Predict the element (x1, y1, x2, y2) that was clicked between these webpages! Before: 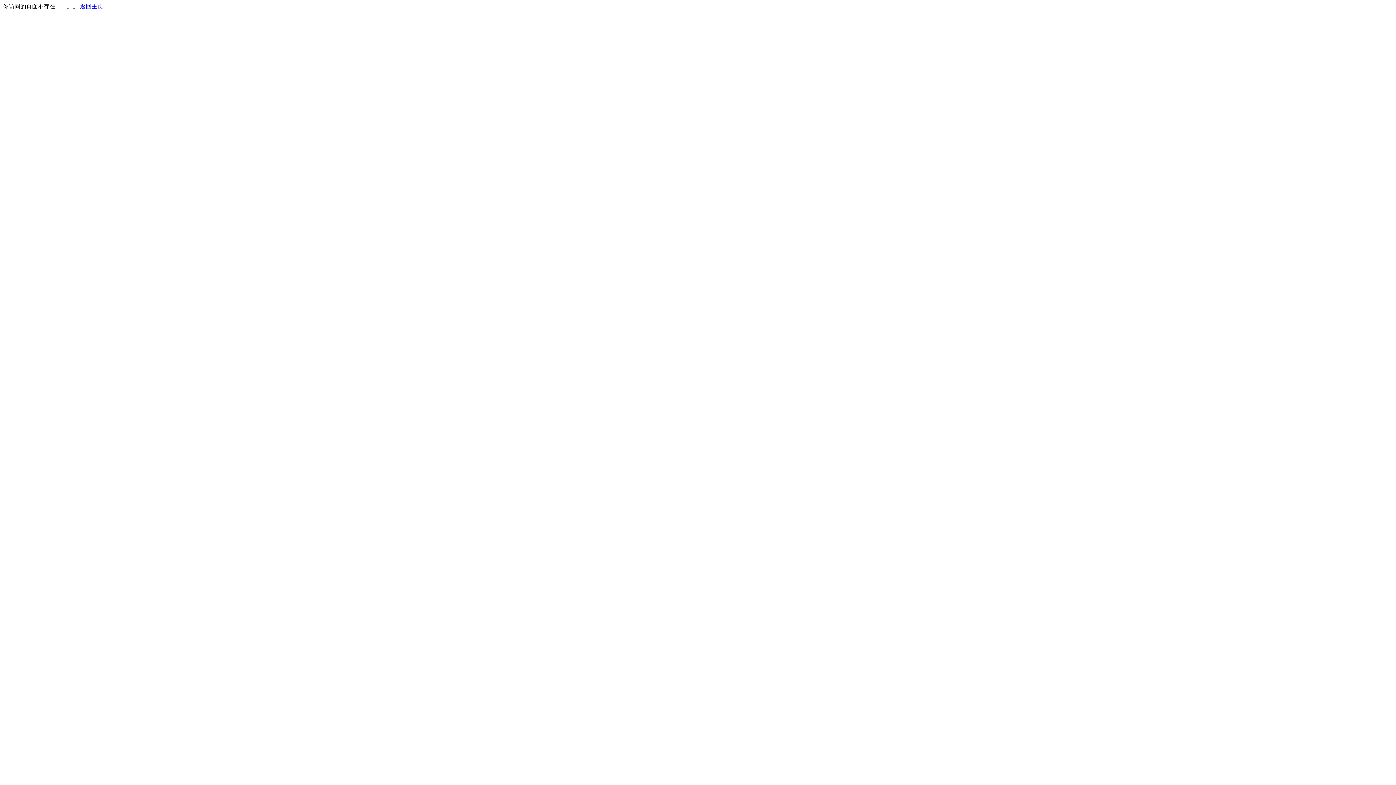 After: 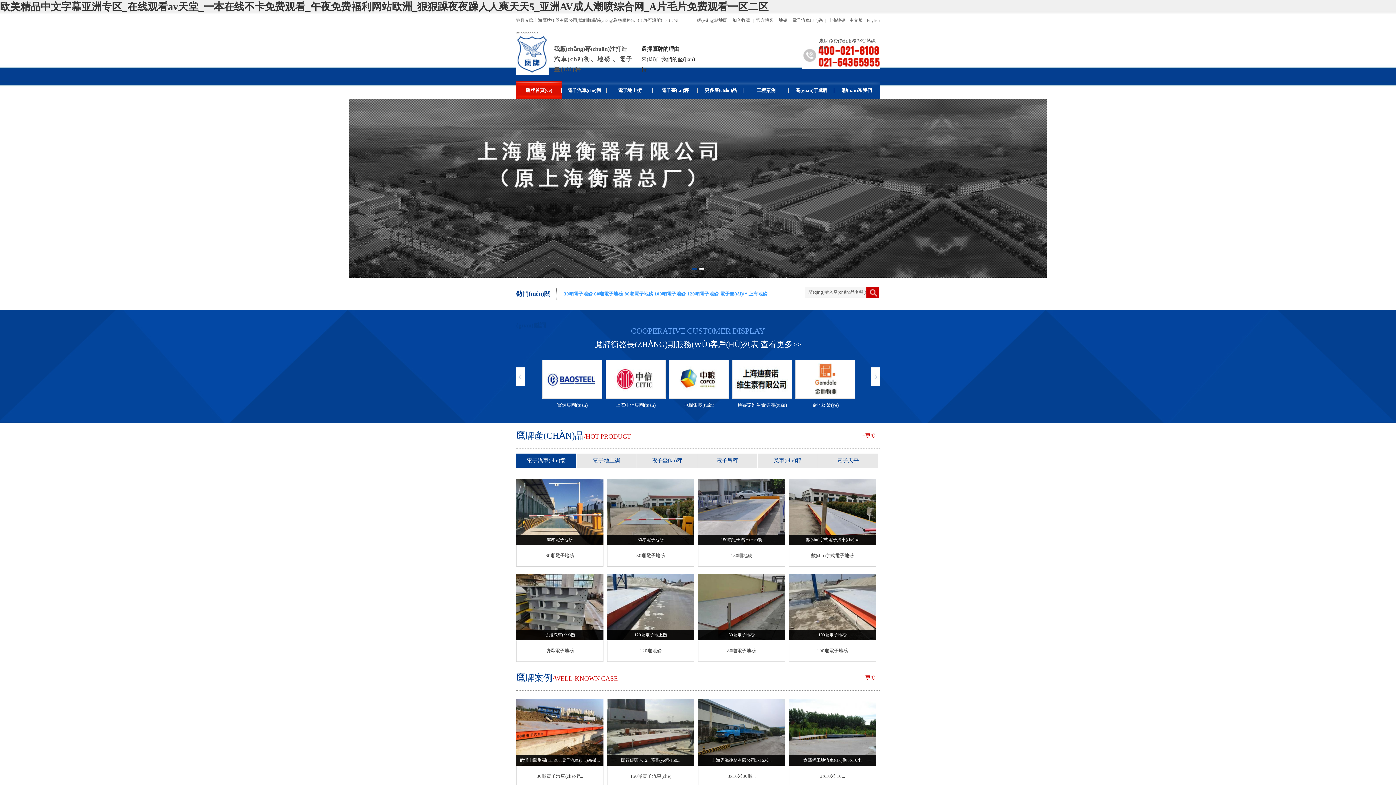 Action: bbox: (80, 3, 103, 9) label: 返回主页